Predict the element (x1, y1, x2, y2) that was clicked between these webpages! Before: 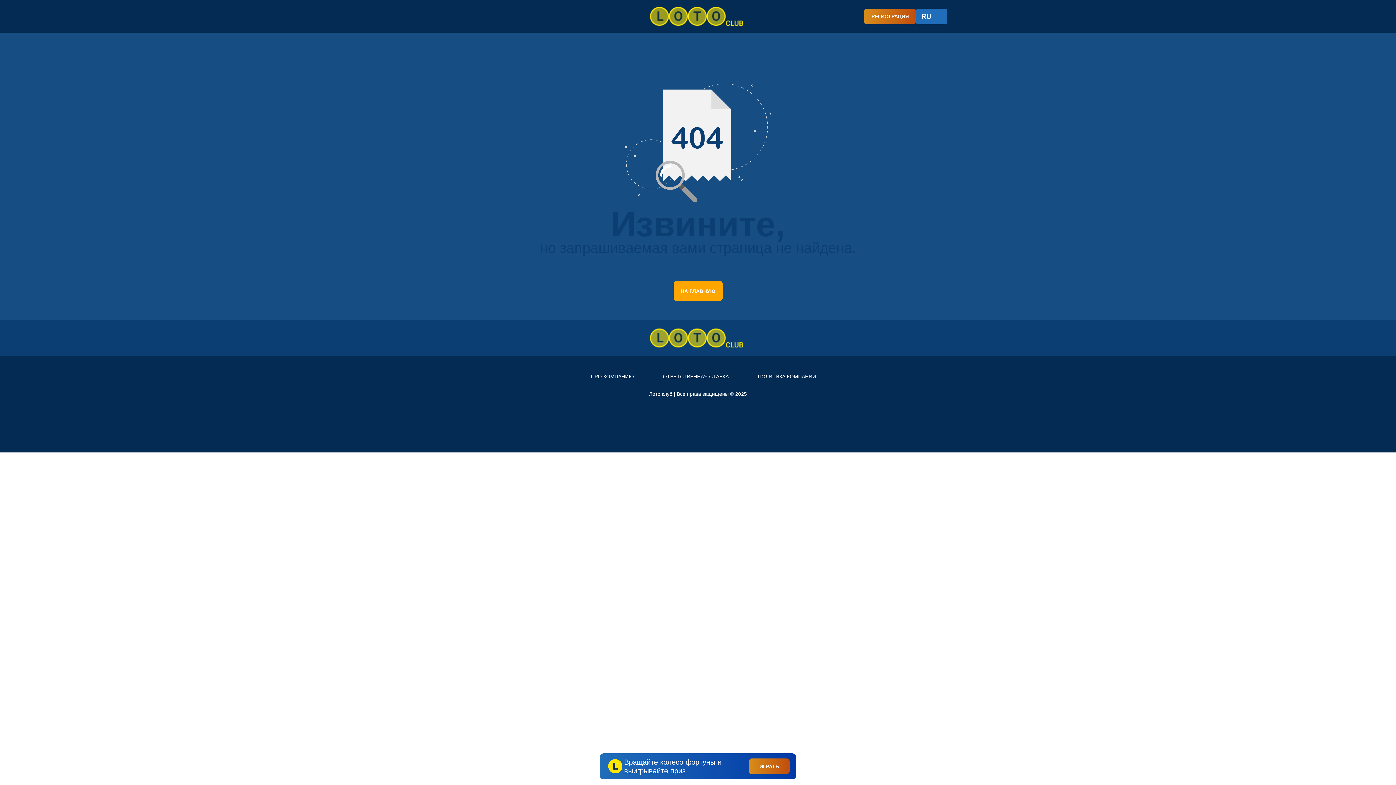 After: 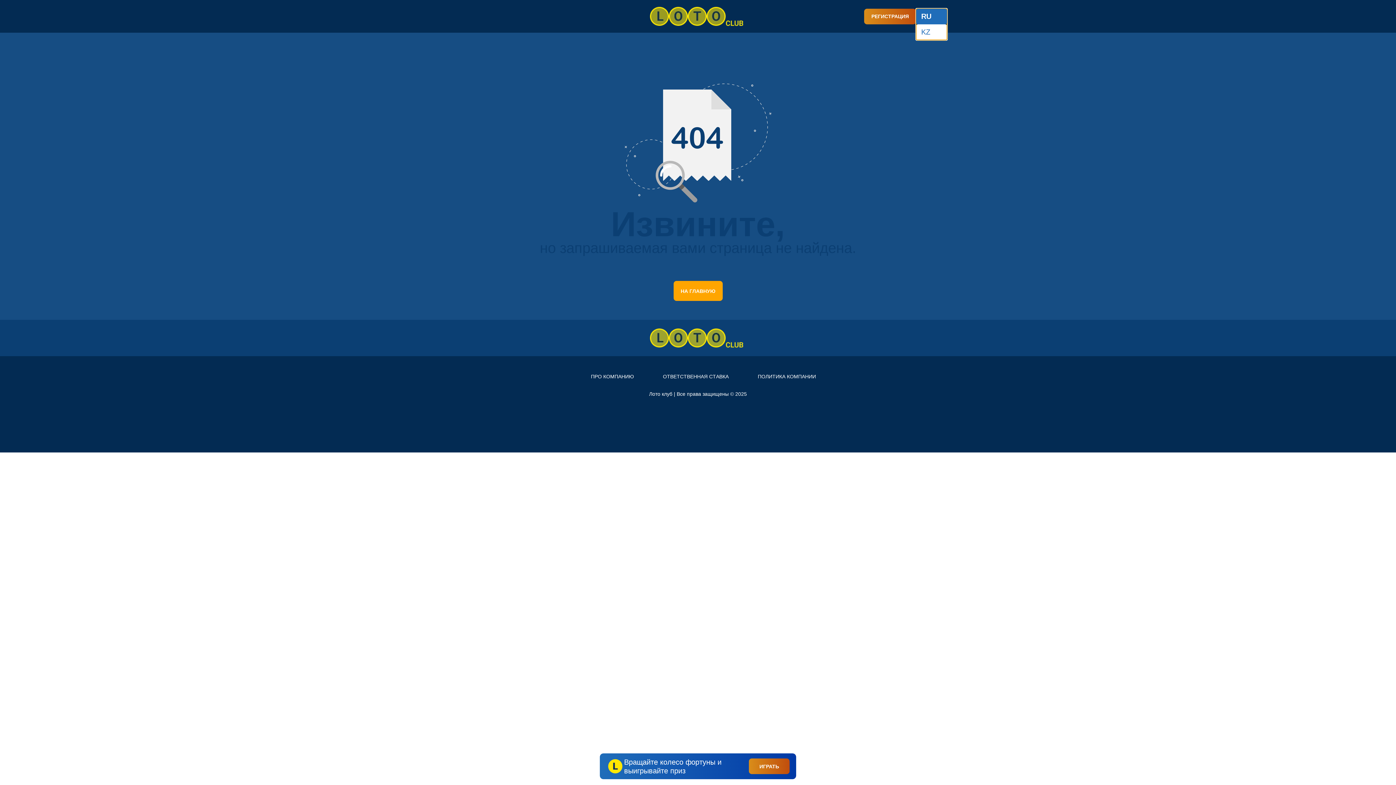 Action: label: RU bbox: (916, 8, 947, 24)